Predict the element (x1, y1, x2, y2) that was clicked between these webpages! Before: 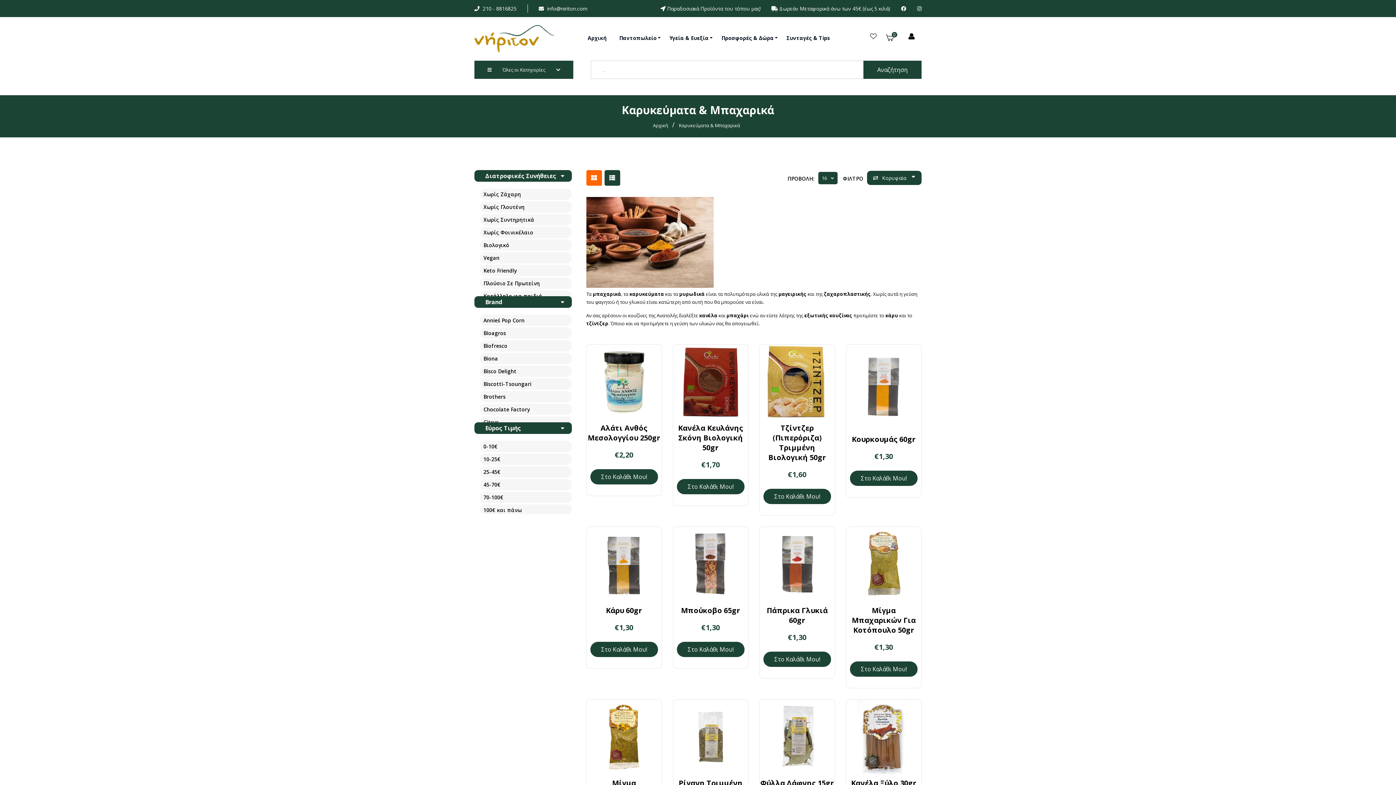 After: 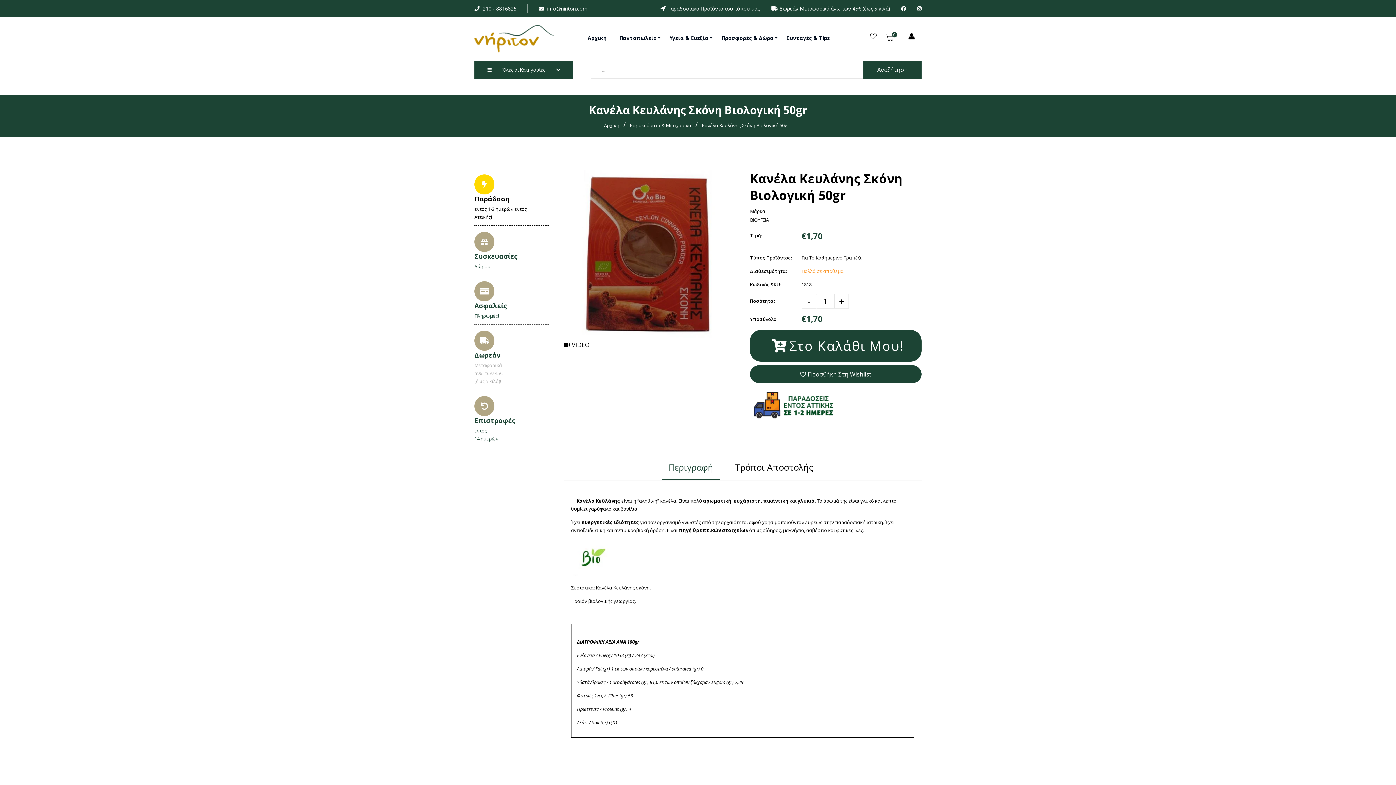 Action: bbox: (673, 344, 748, 419)